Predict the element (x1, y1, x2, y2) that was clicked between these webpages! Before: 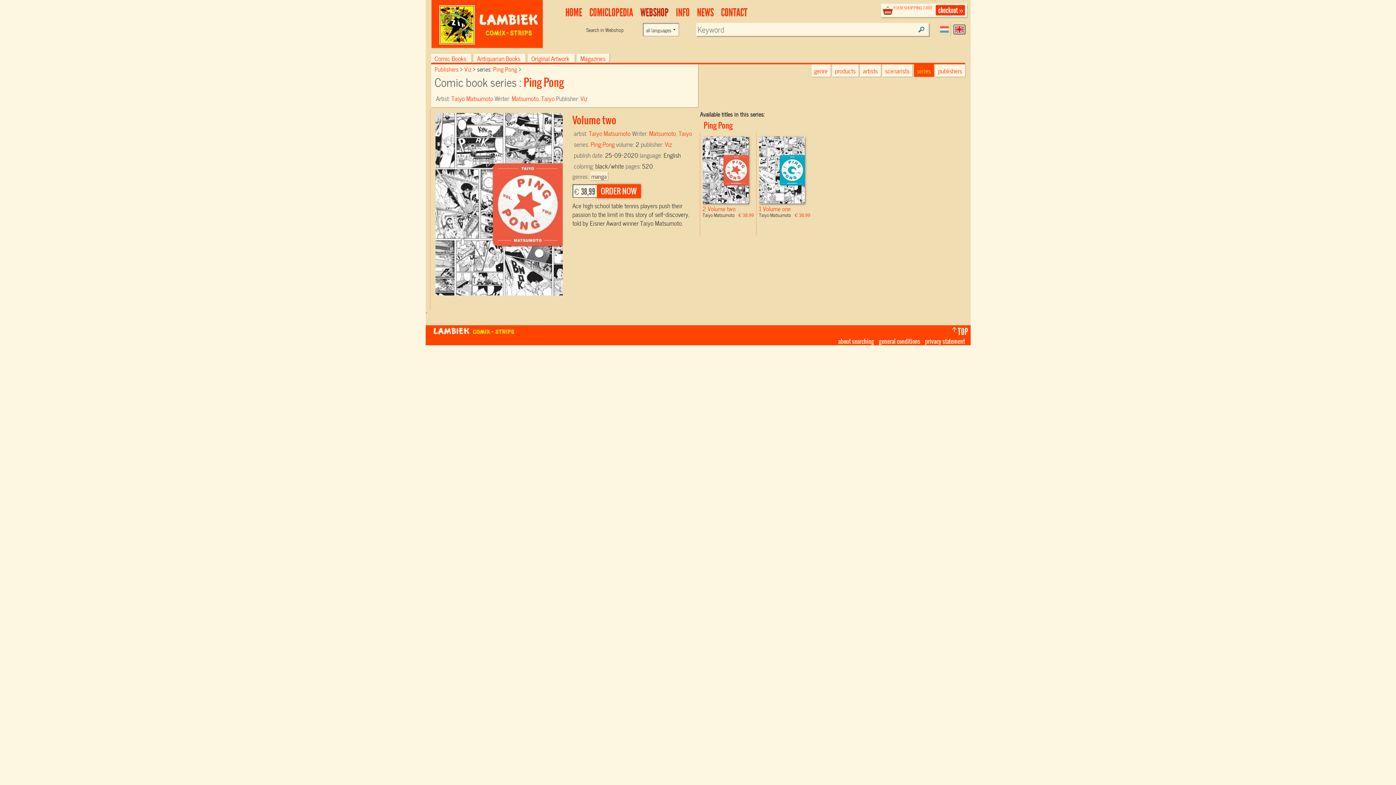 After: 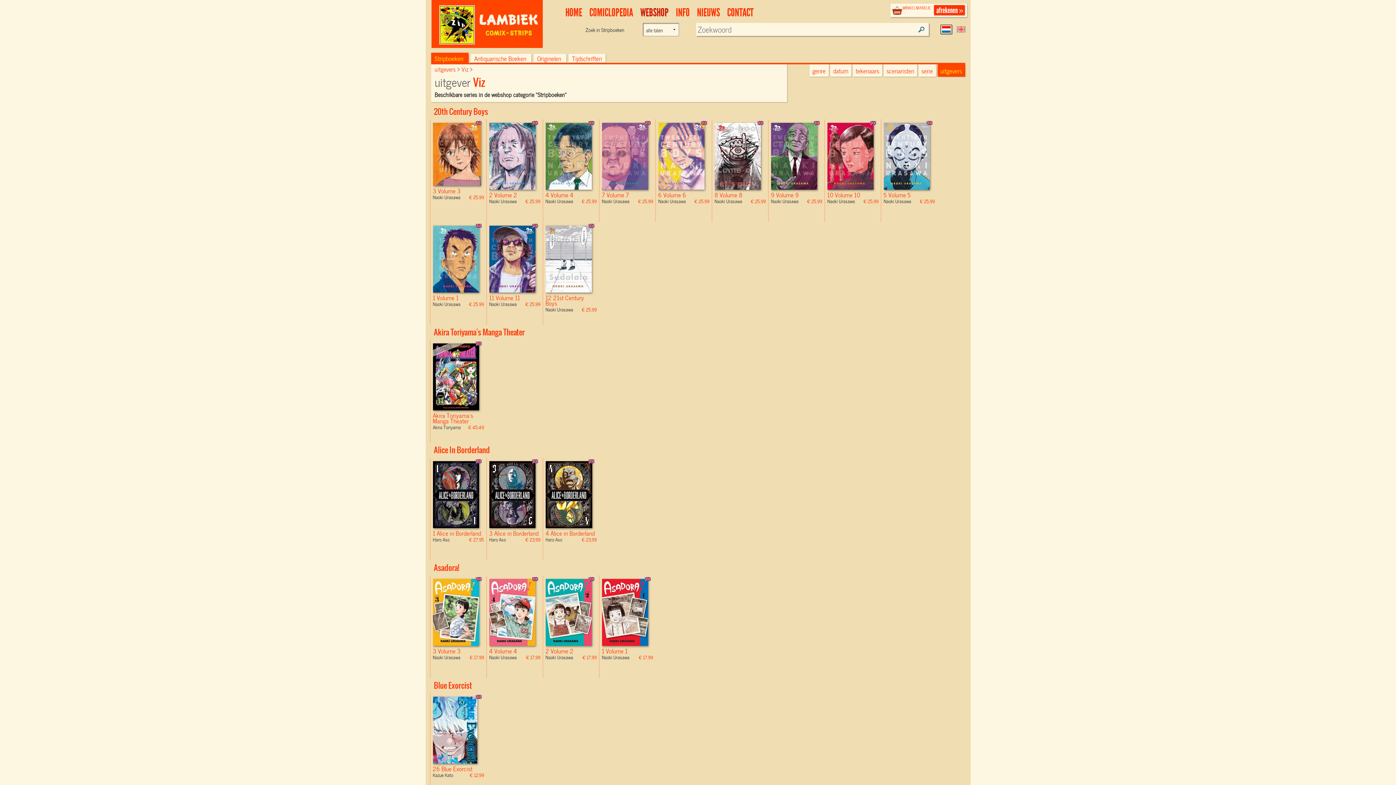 Action: label: Viz bbox: (580, 93, 587, 102)